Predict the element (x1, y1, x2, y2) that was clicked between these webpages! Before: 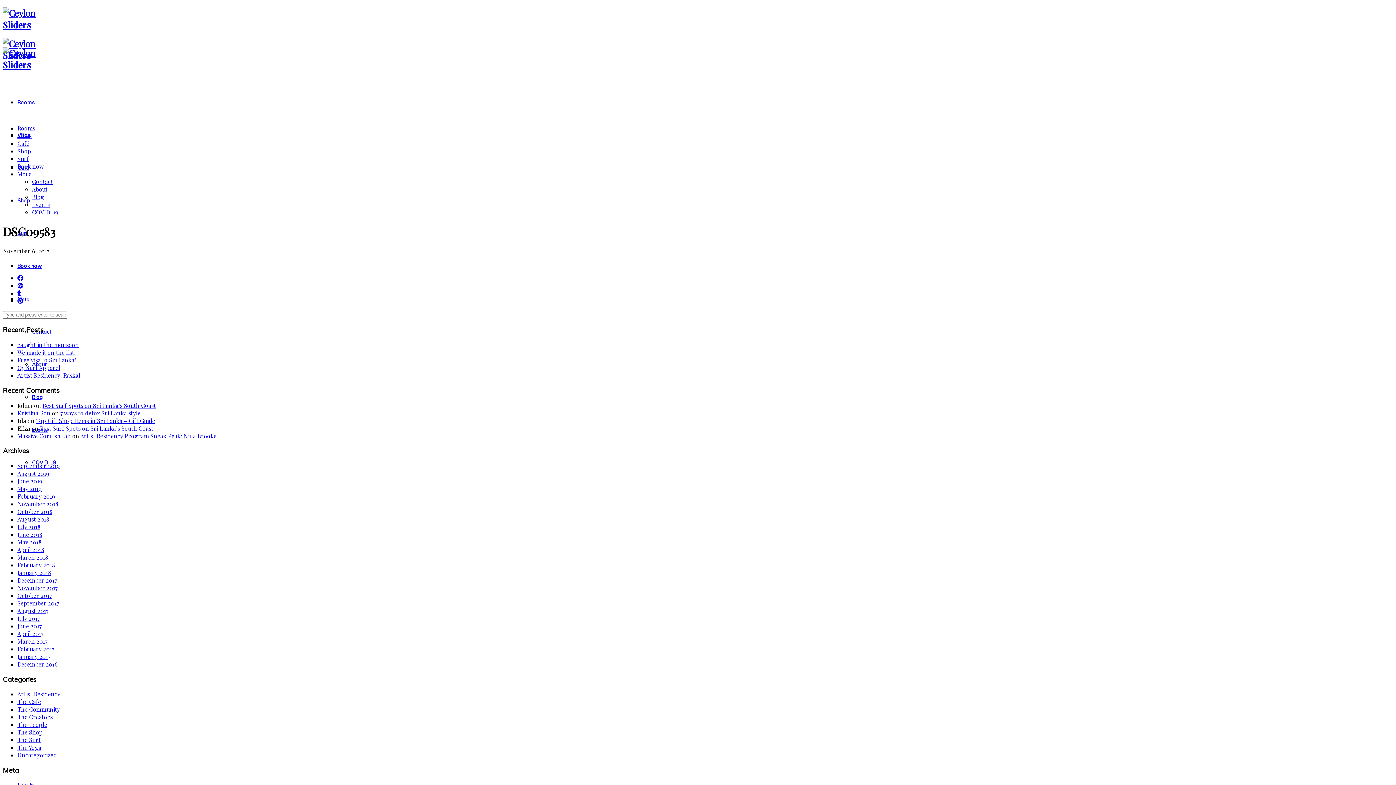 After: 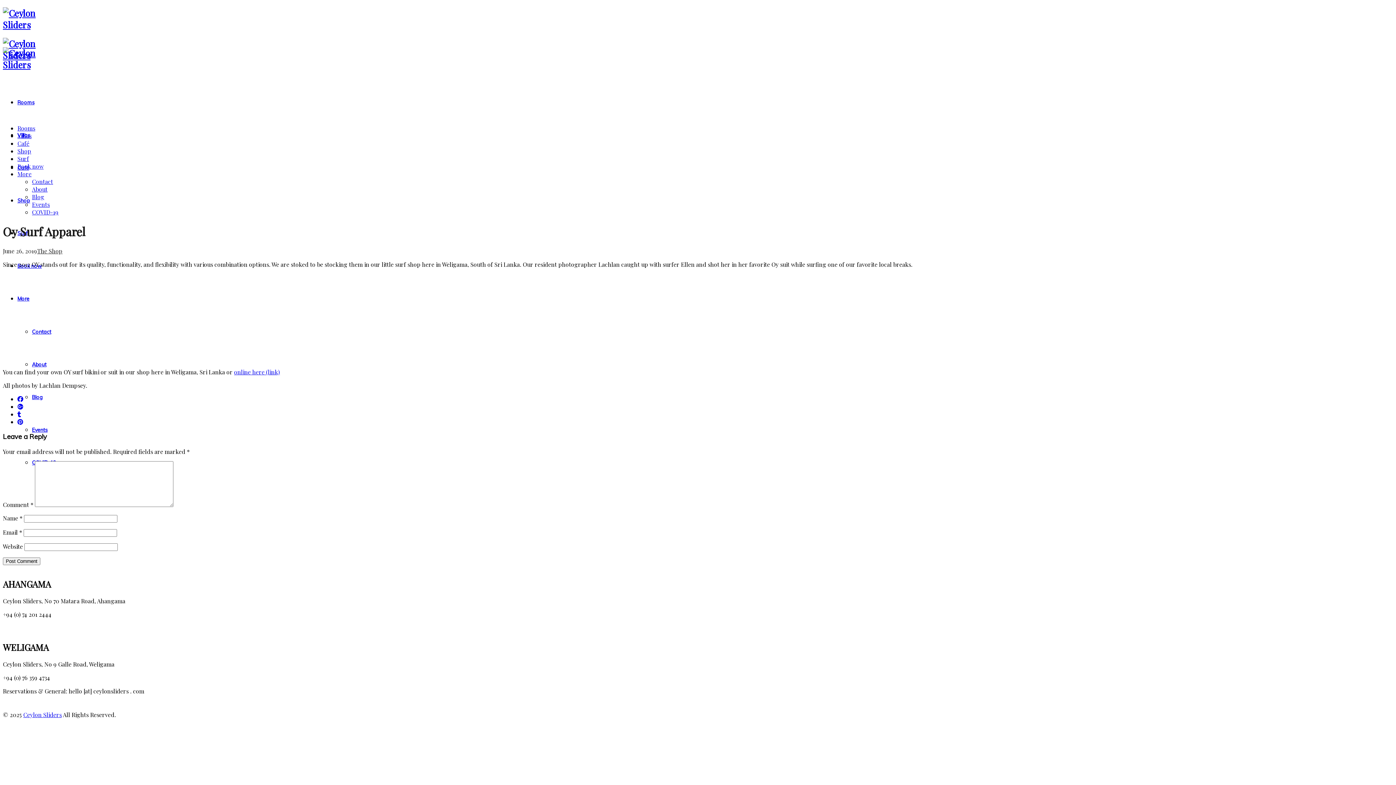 Action: bbox: (17, 364, 60, 371) label: Oy Surf Apparel